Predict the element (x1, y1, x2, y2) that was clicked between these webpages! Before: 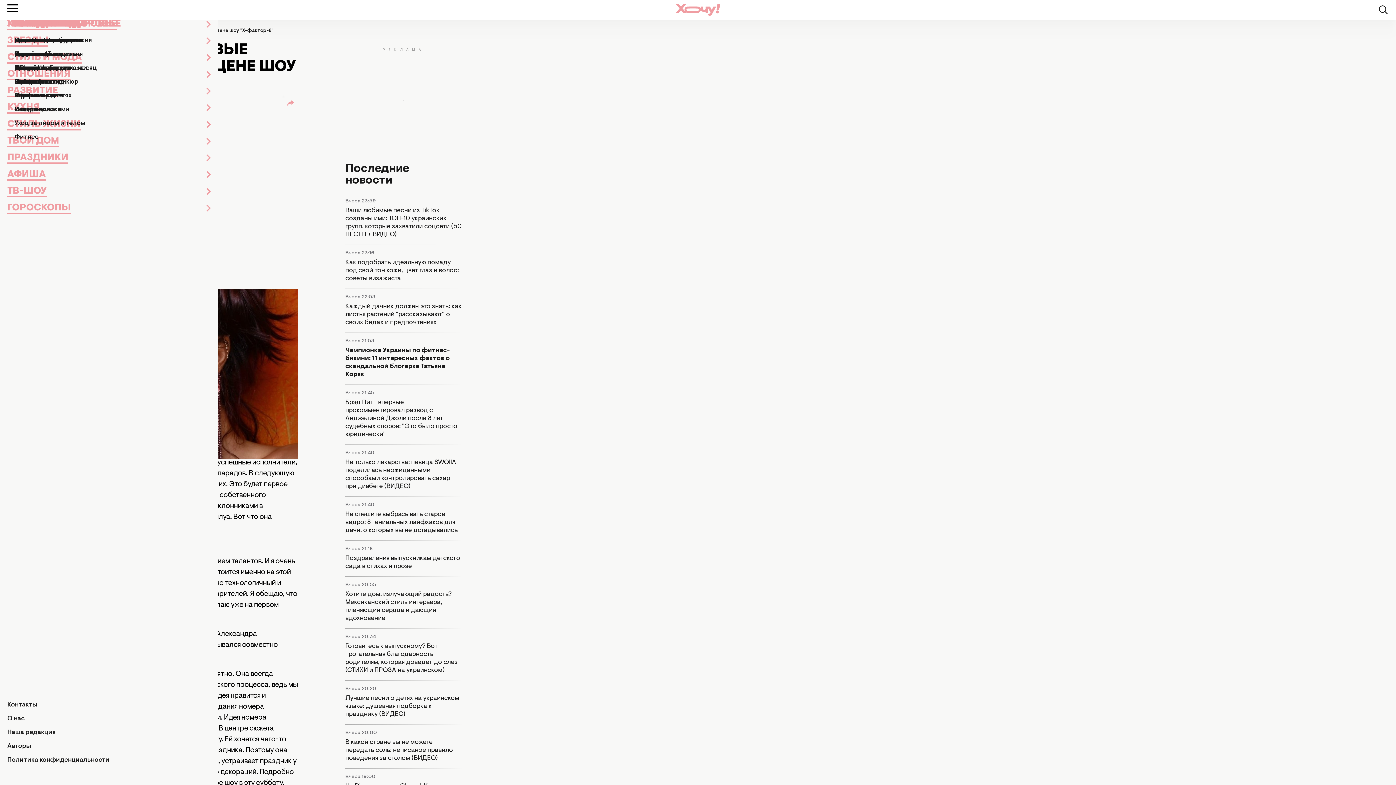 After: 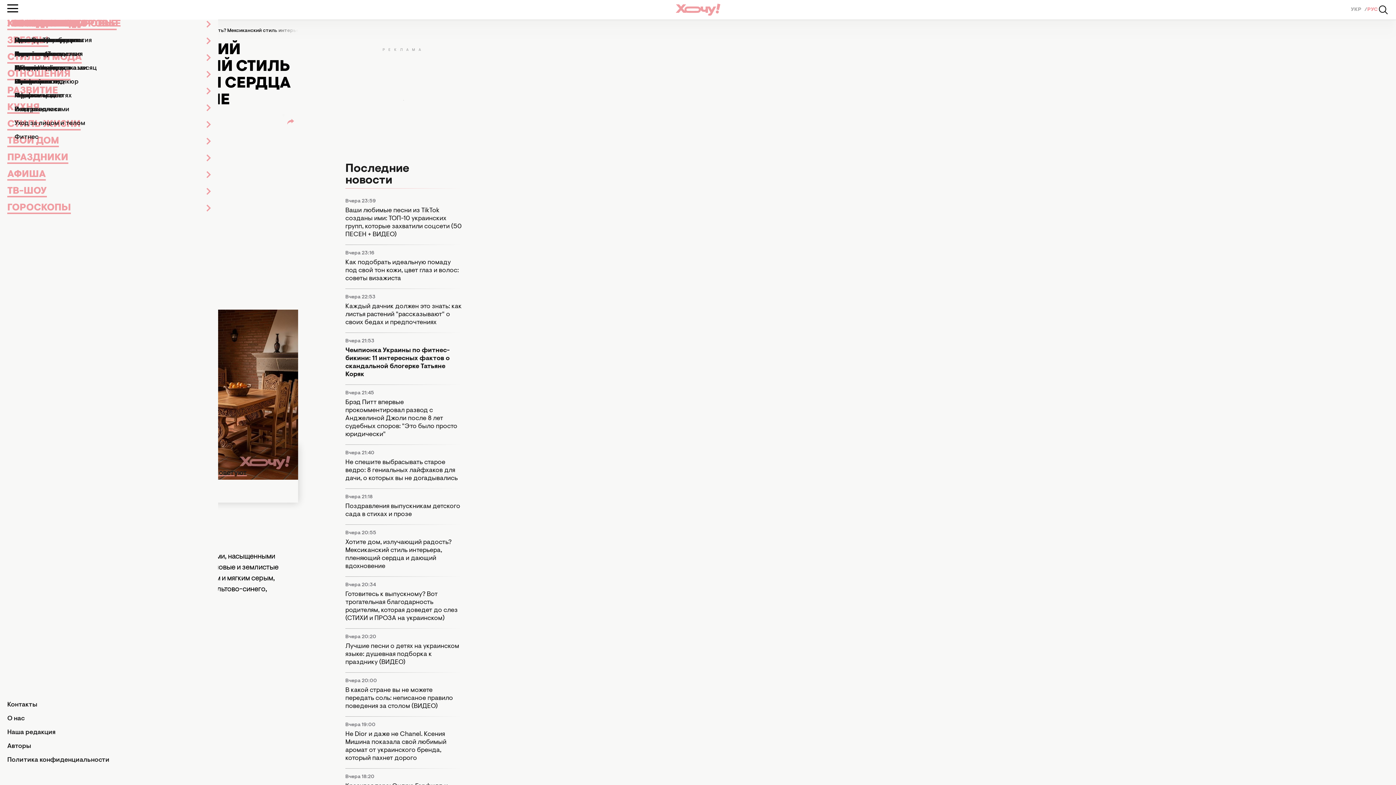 Action: label: Хотите дом, излучающий радость? Мексиканский стиль интерьера, пленяющий сердца и дающий вдохновение bbox: (345, 590, 461, 622)